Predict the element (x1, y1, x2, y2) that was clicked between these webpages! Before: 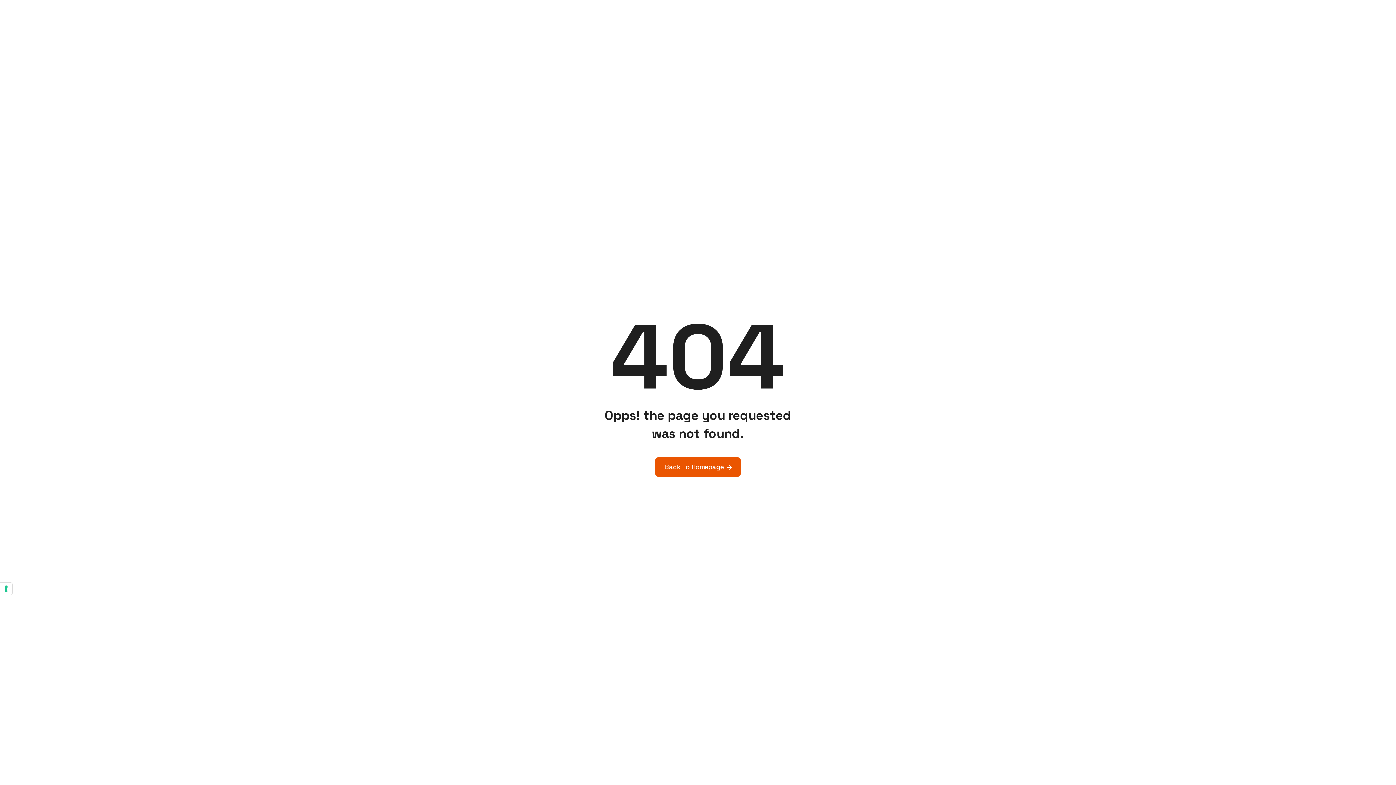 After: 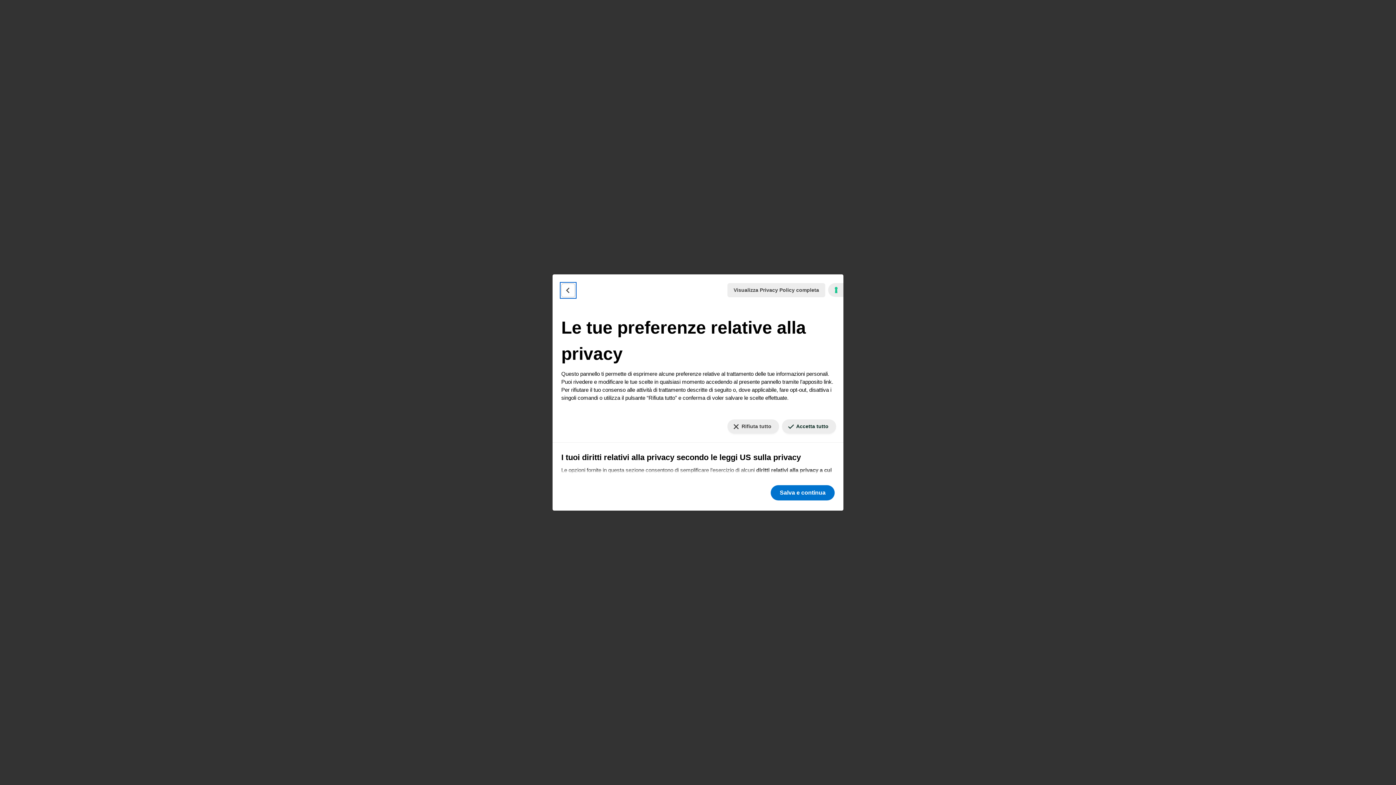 Action: bbox: (0, 582, 12, 595) label: Le tue preferenze relative al consenso per le tecnologie di tracciamento